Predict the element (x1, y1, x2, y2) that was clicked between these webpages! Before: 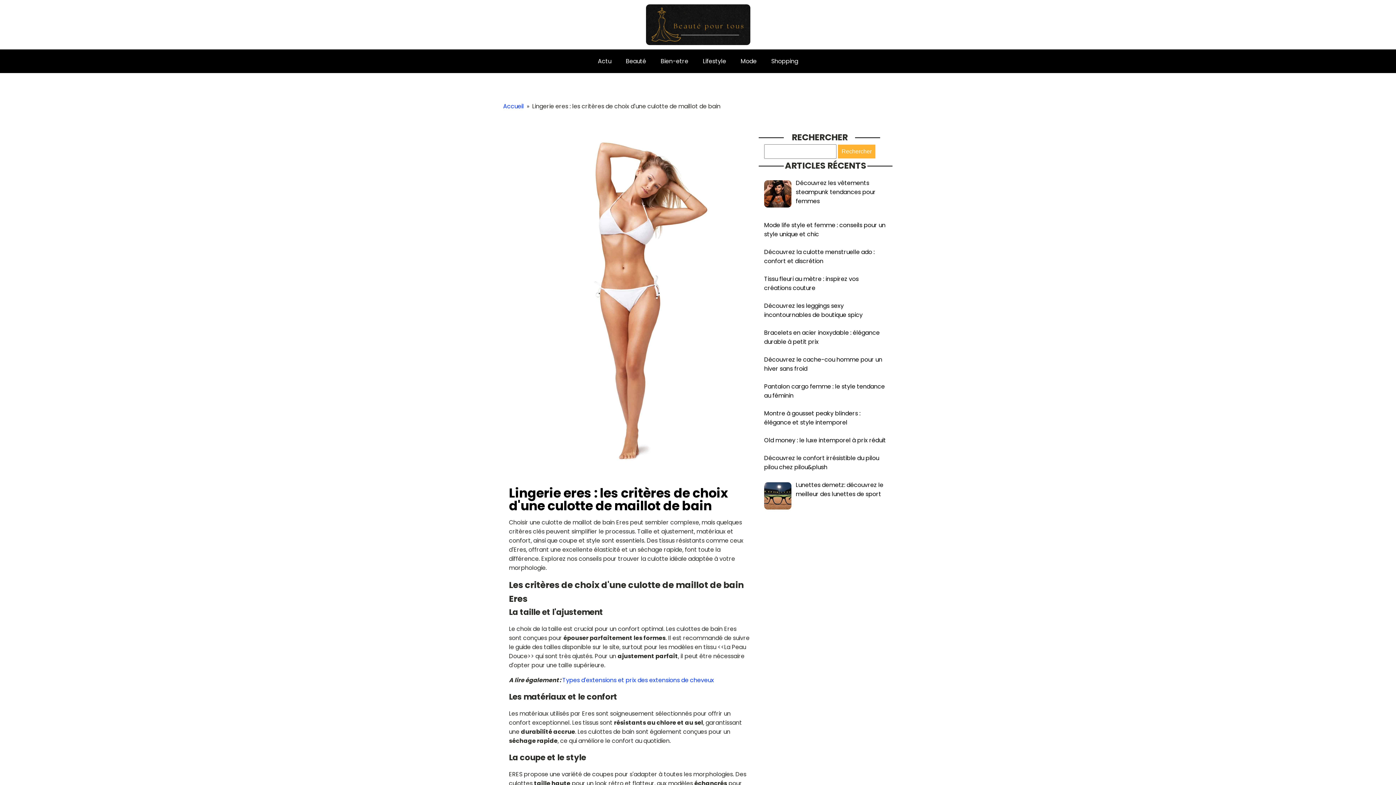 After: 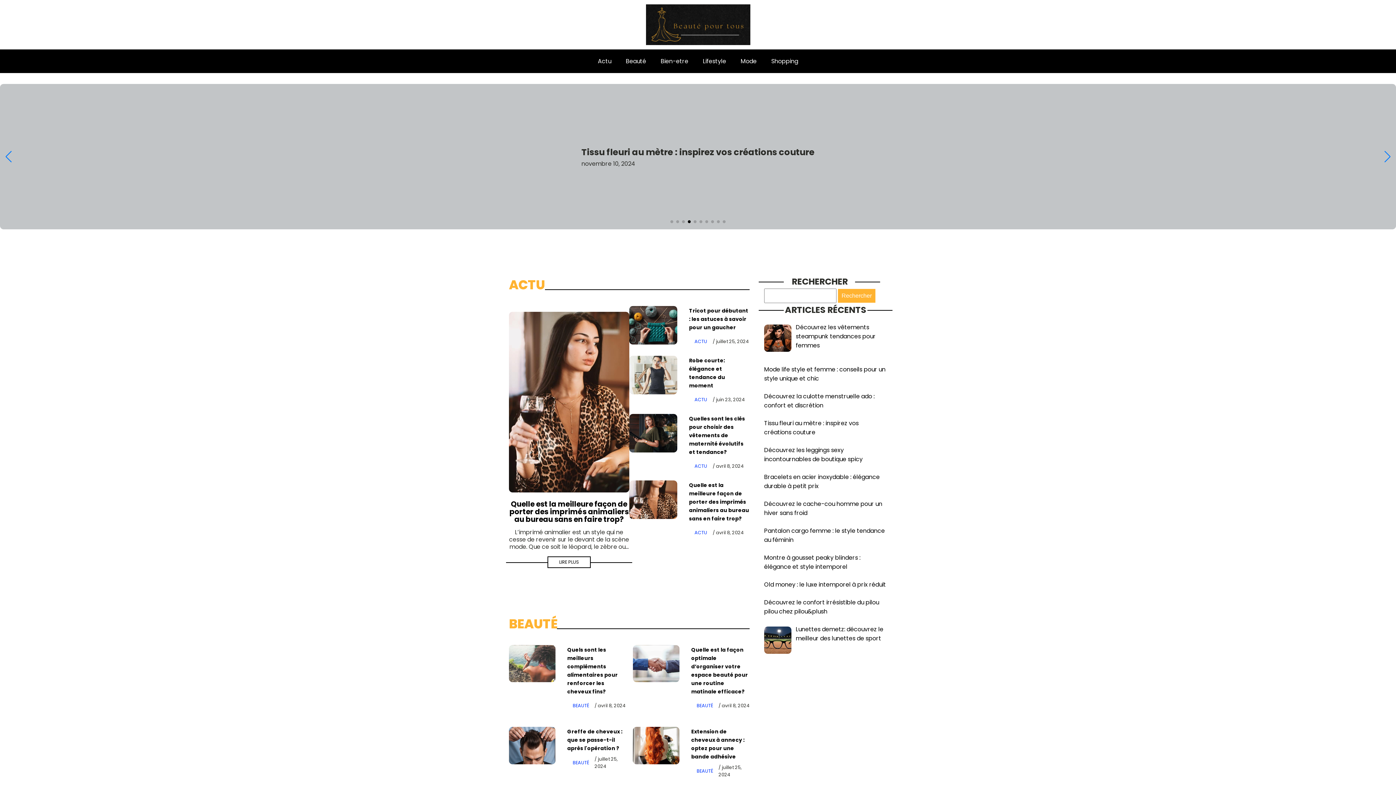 Action: bbox: (646, 4, 750, 45)